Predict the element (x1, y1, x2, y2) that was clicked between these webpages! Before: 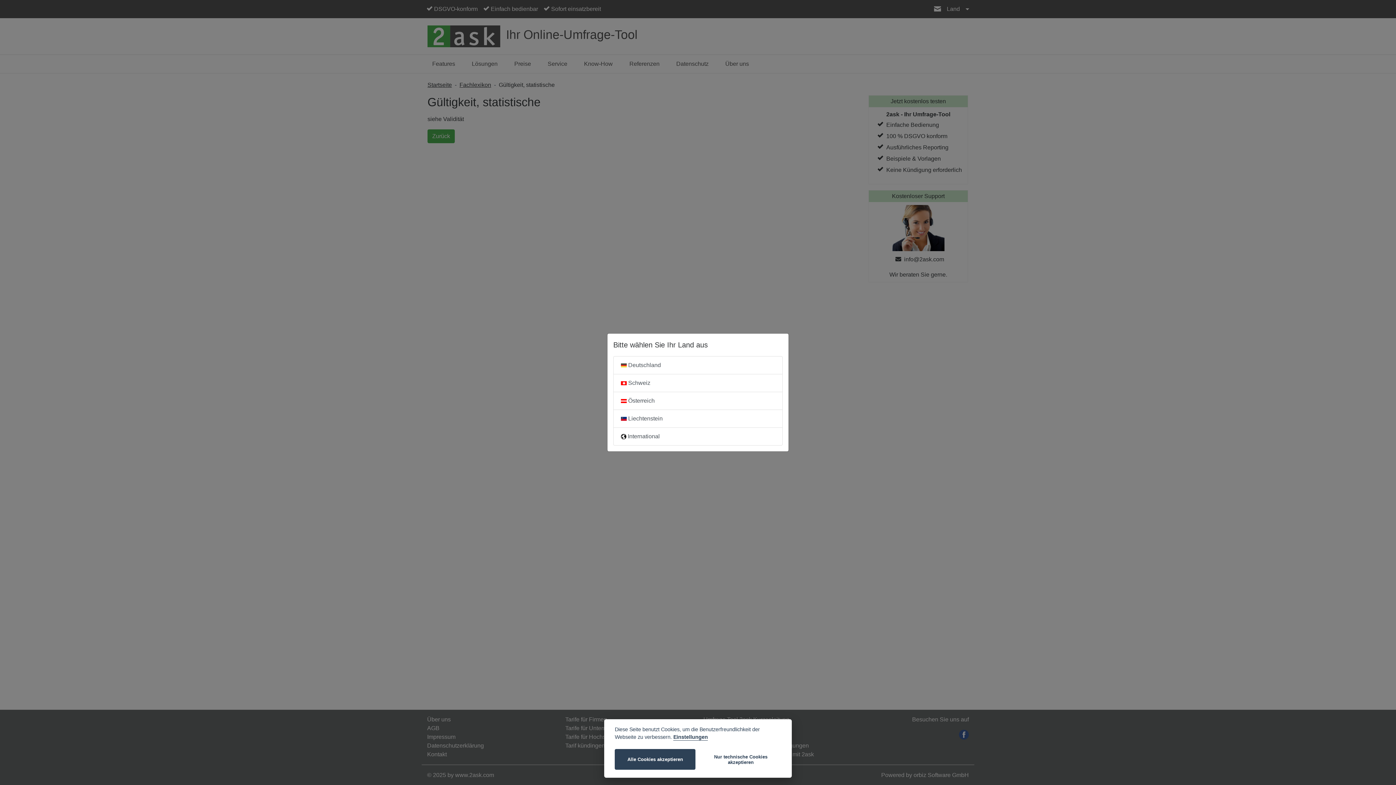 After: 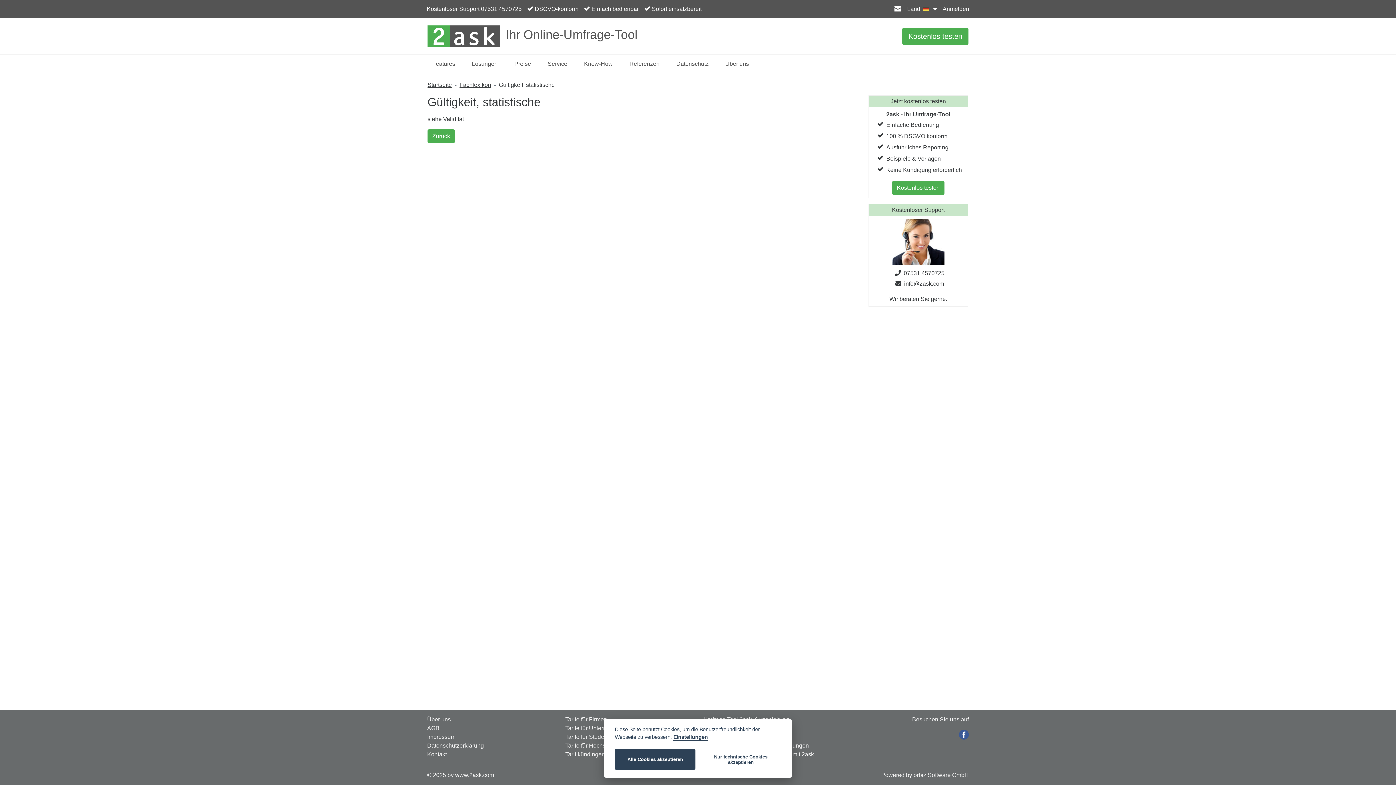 Action: bbox: (613, 356, 782, 374) label:  Deutschland